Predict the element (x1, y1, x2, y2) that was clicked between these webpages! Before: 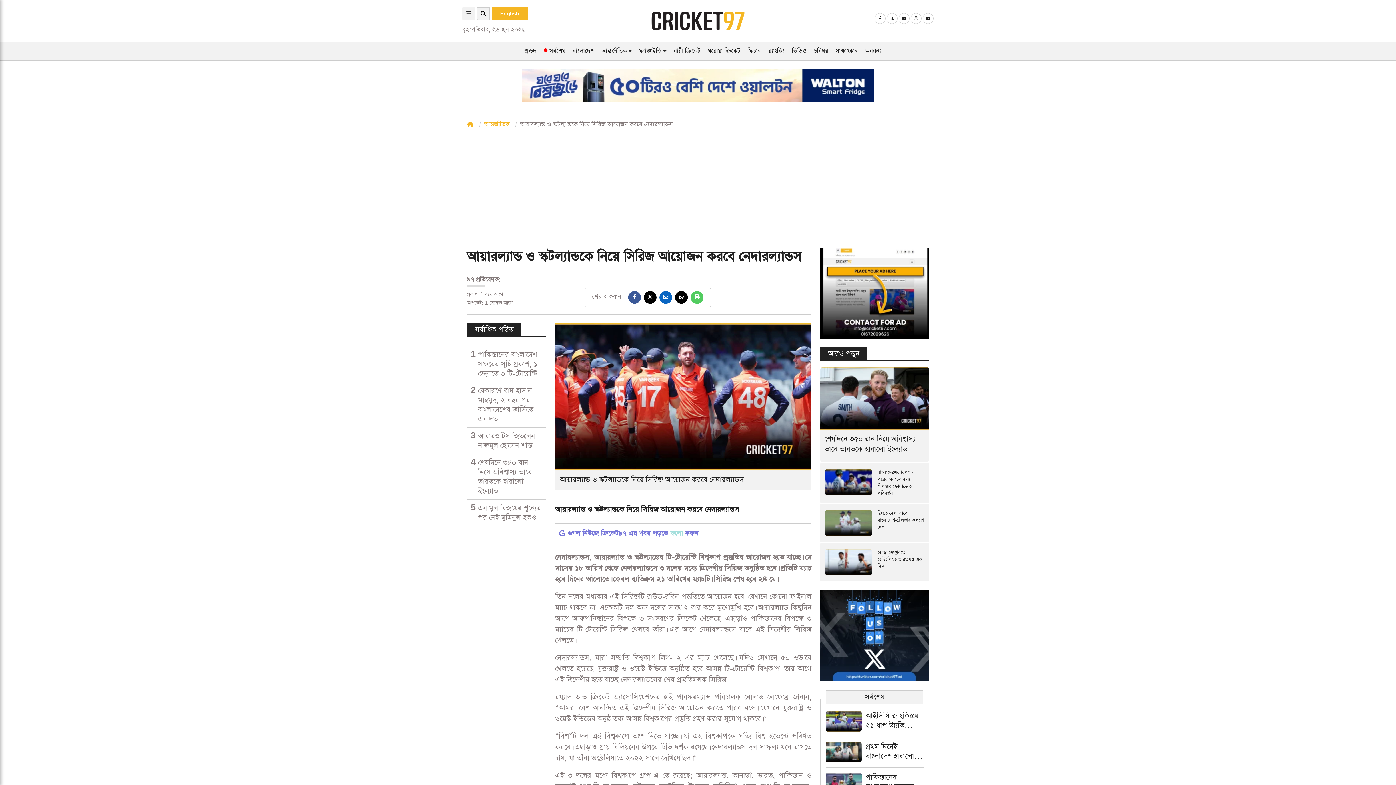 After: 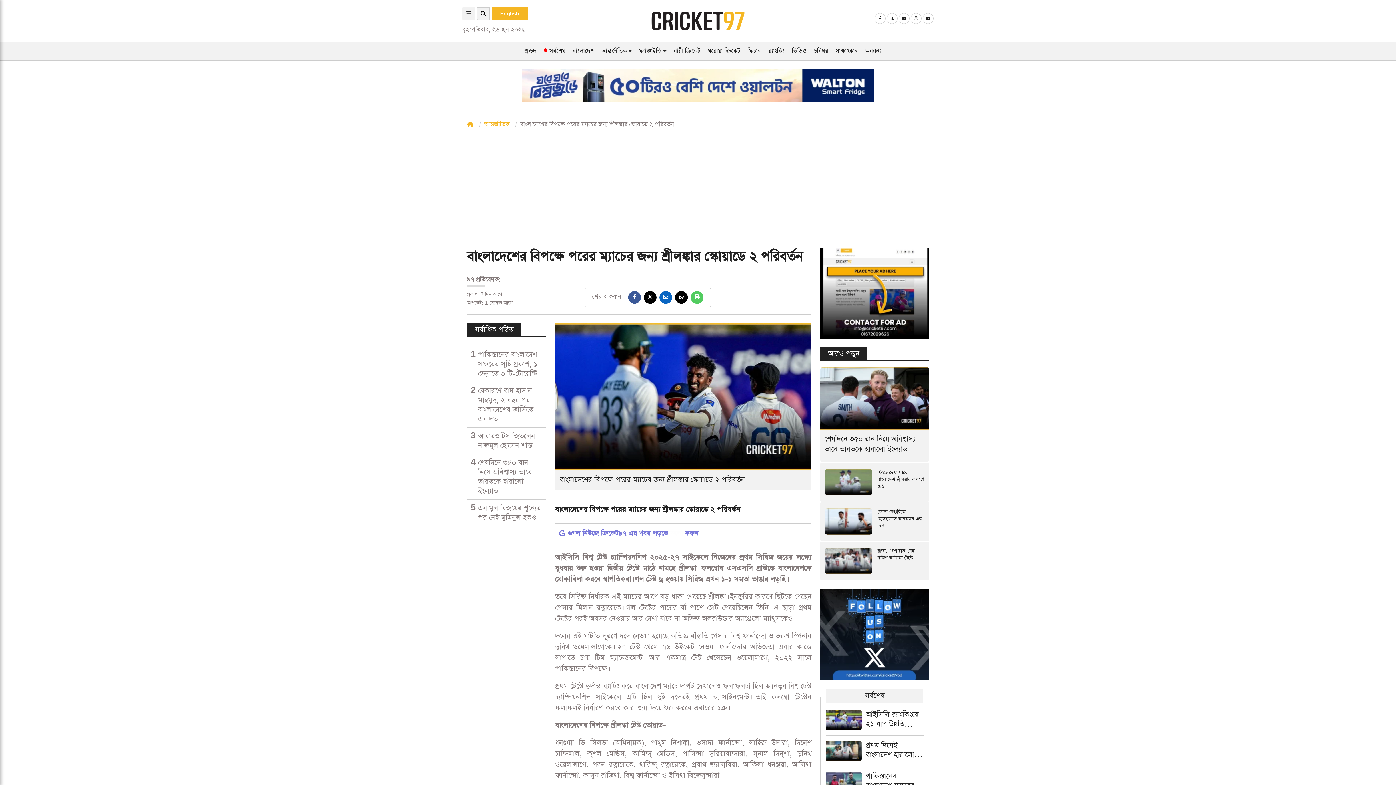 Action: bbox: (825, 469, 924, 496) label: বাংলাদেশের বিপক্ষে পরের ম্যাচের জন্য শ্রীলঙ্কার স্কোয়াডে ২ পরিবর্তন